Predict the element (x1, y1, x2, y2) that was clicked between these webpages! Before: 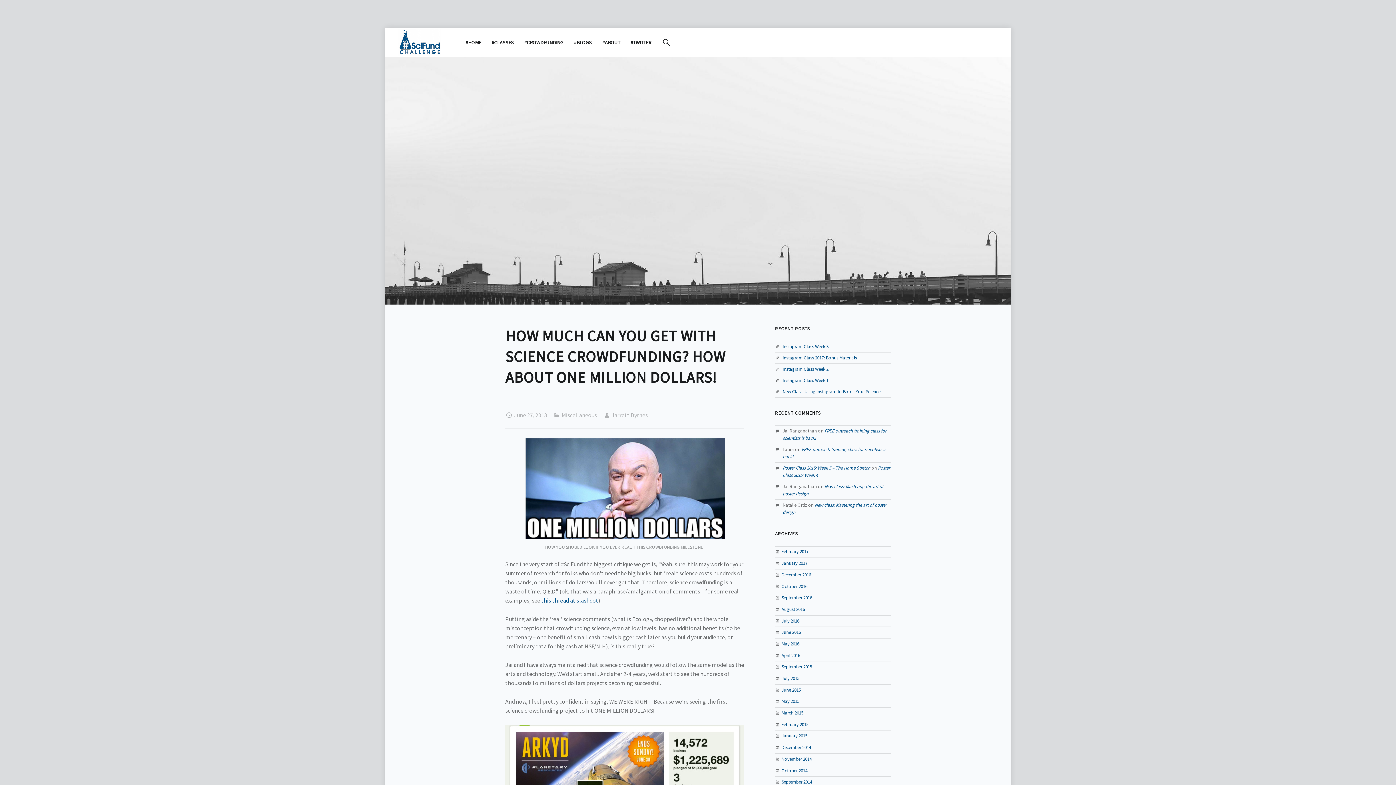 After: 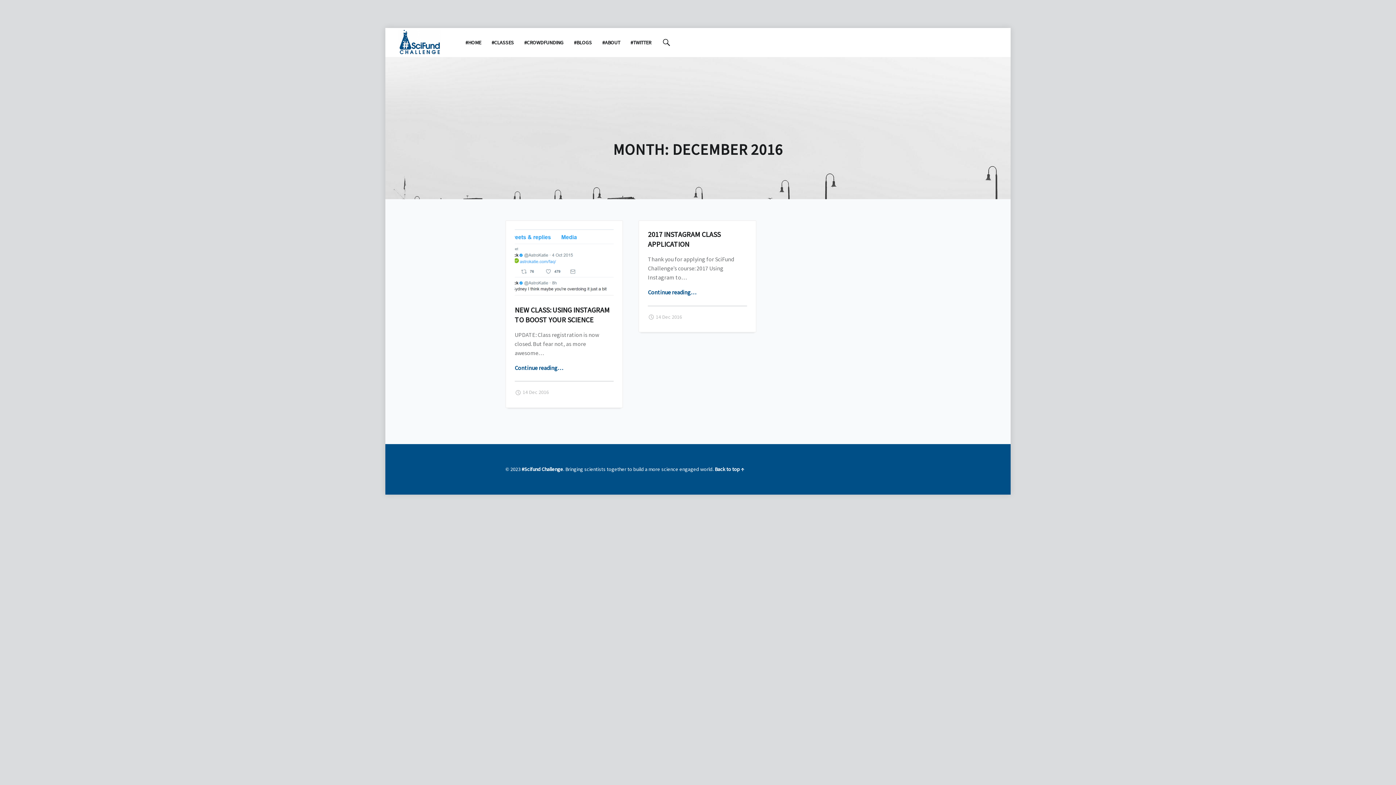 Action: bbox: (781, 571, 811, 578) label: December 2016